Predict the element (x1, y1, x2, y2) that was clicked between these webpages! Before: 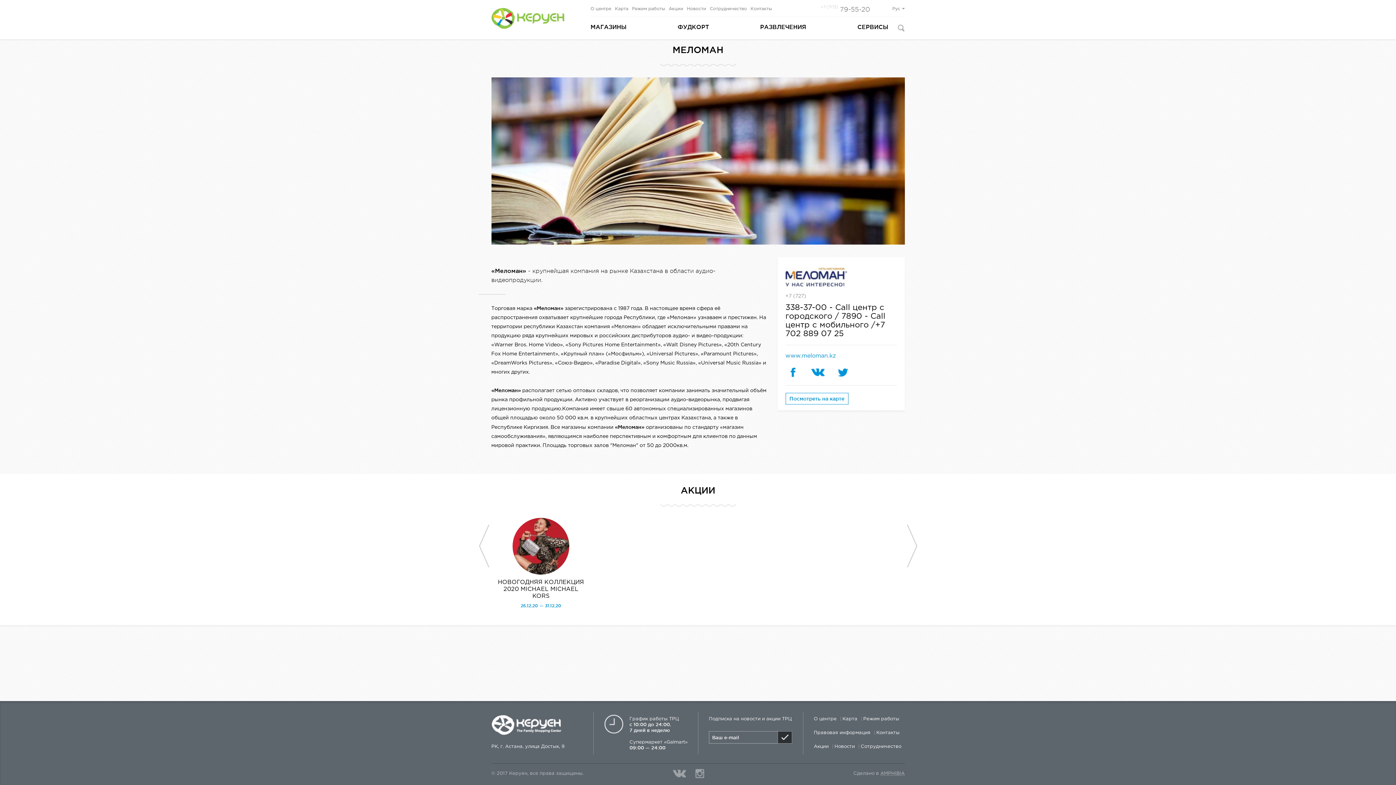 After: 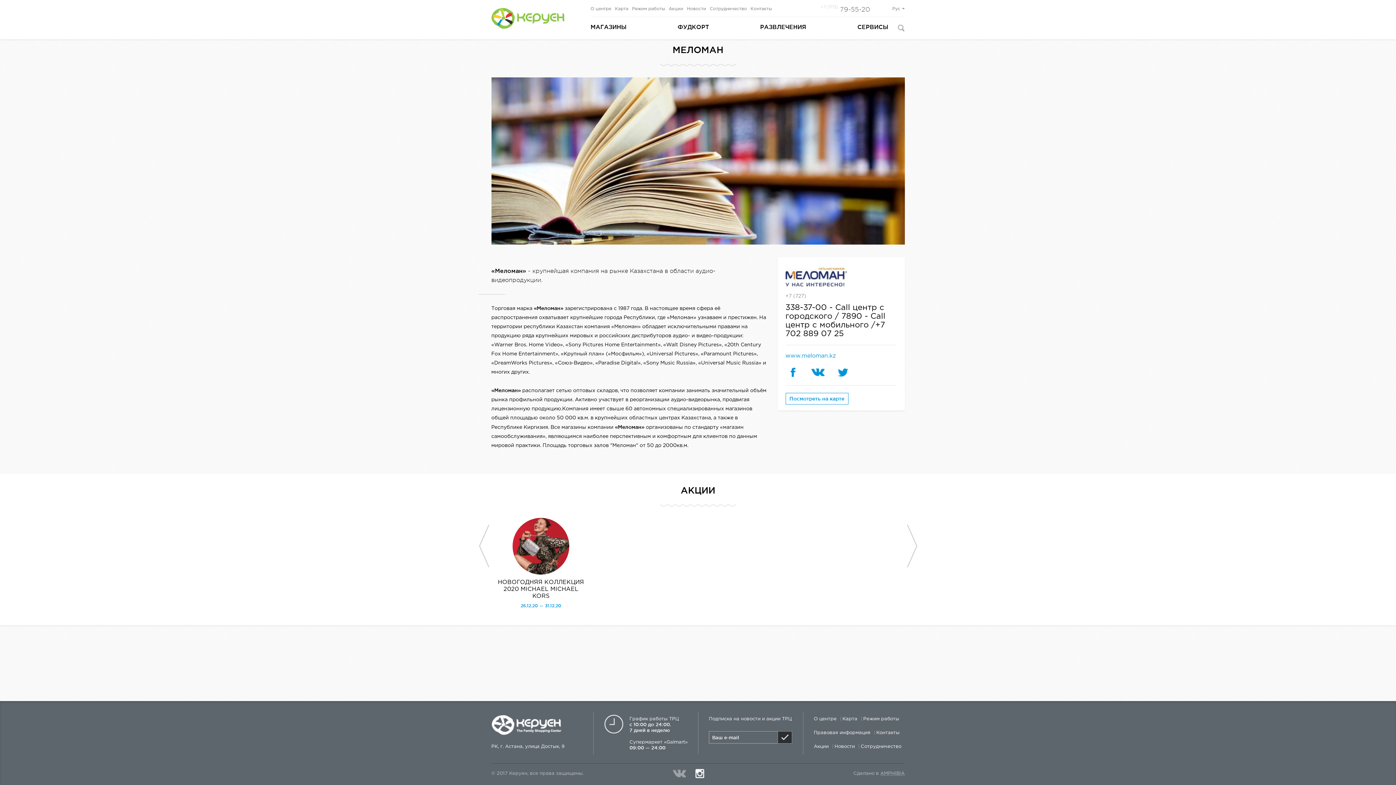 Action: bbox: (692, 764, 707, 784)